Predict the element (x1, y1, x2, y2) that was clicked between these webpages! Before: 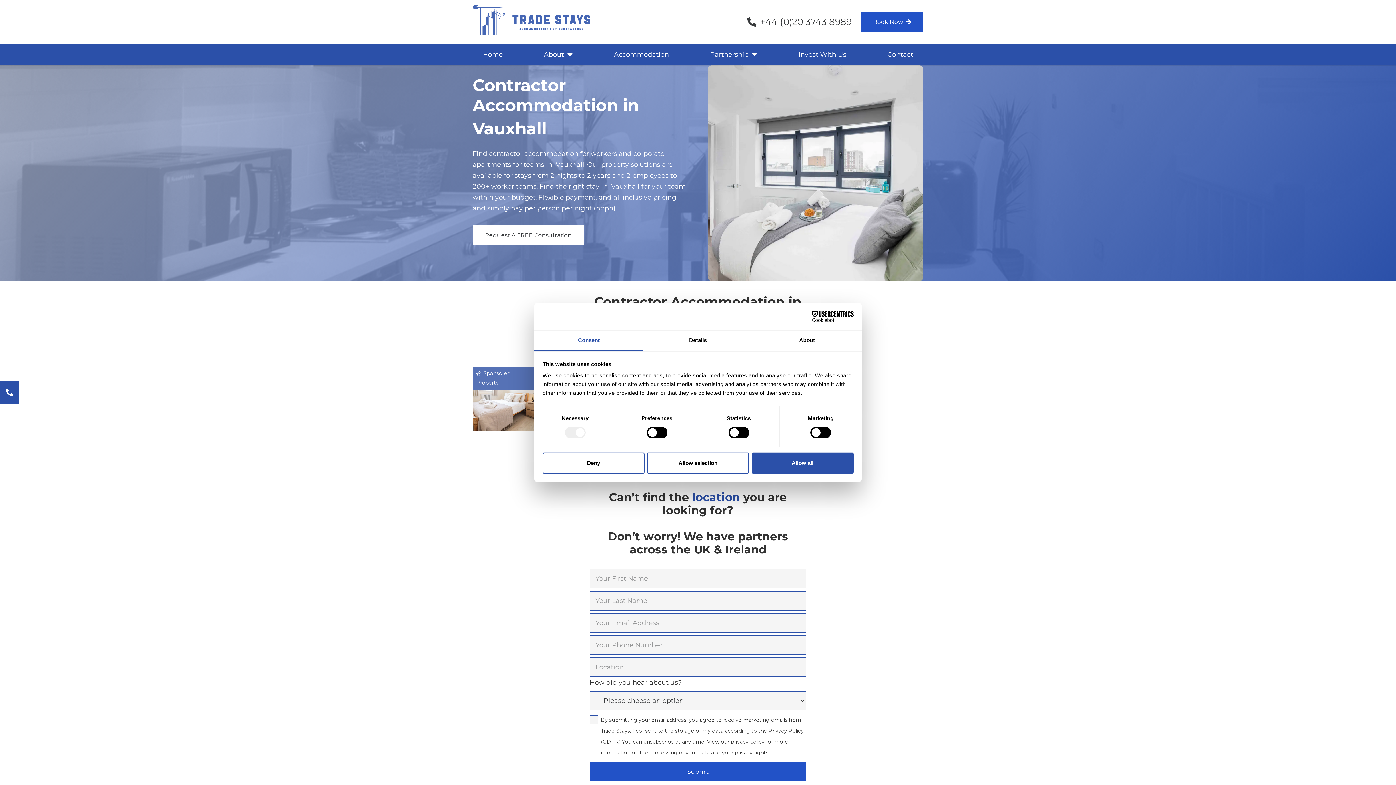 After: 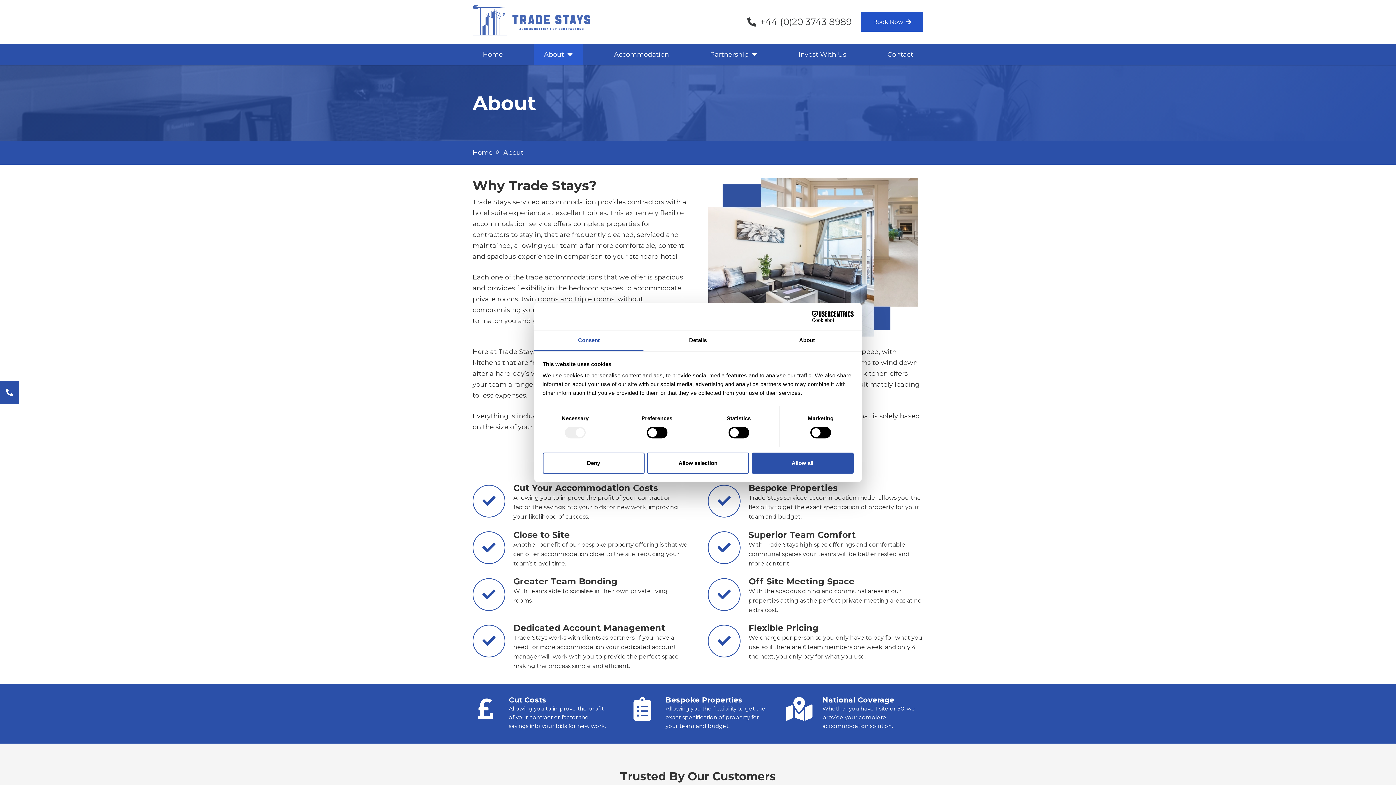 Action: label: About bbox: (533, 43, 583, 65)